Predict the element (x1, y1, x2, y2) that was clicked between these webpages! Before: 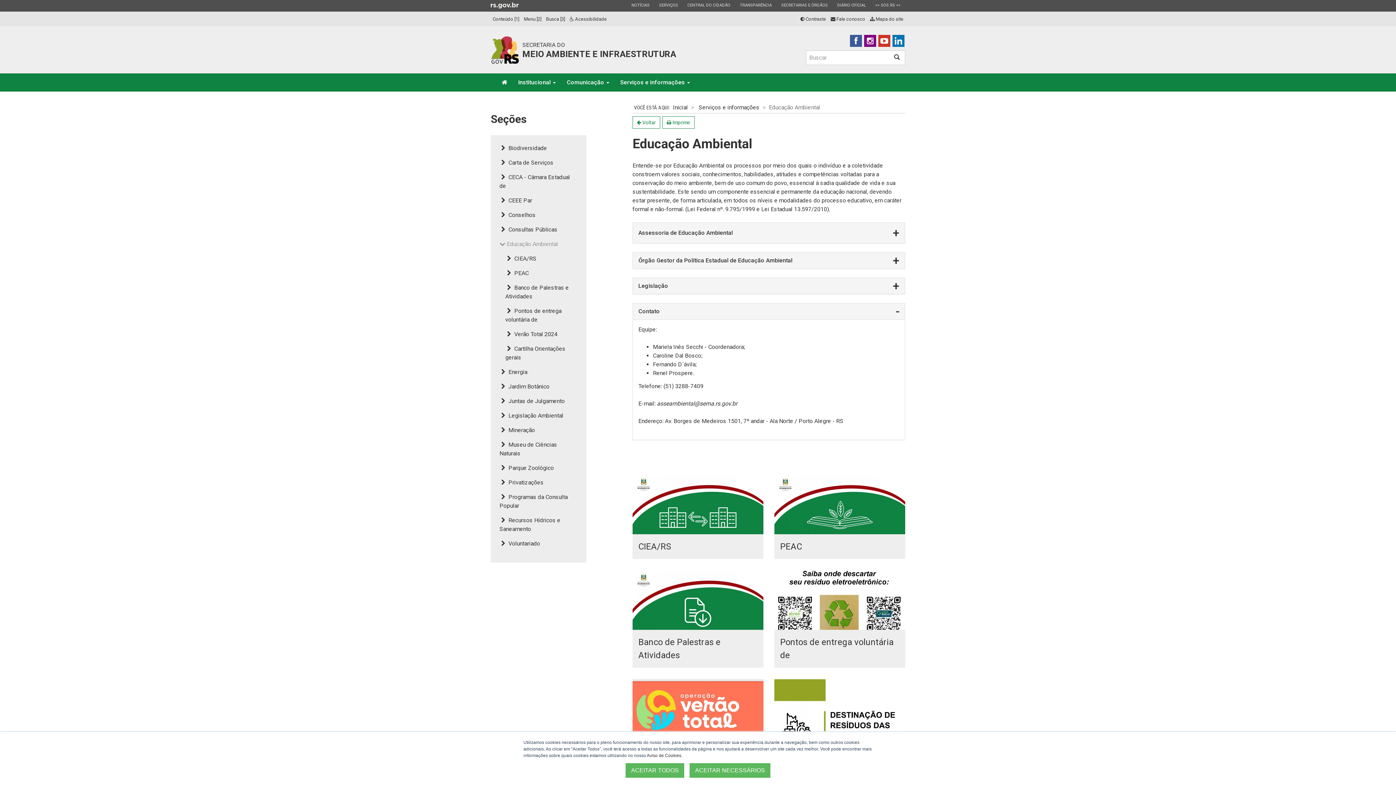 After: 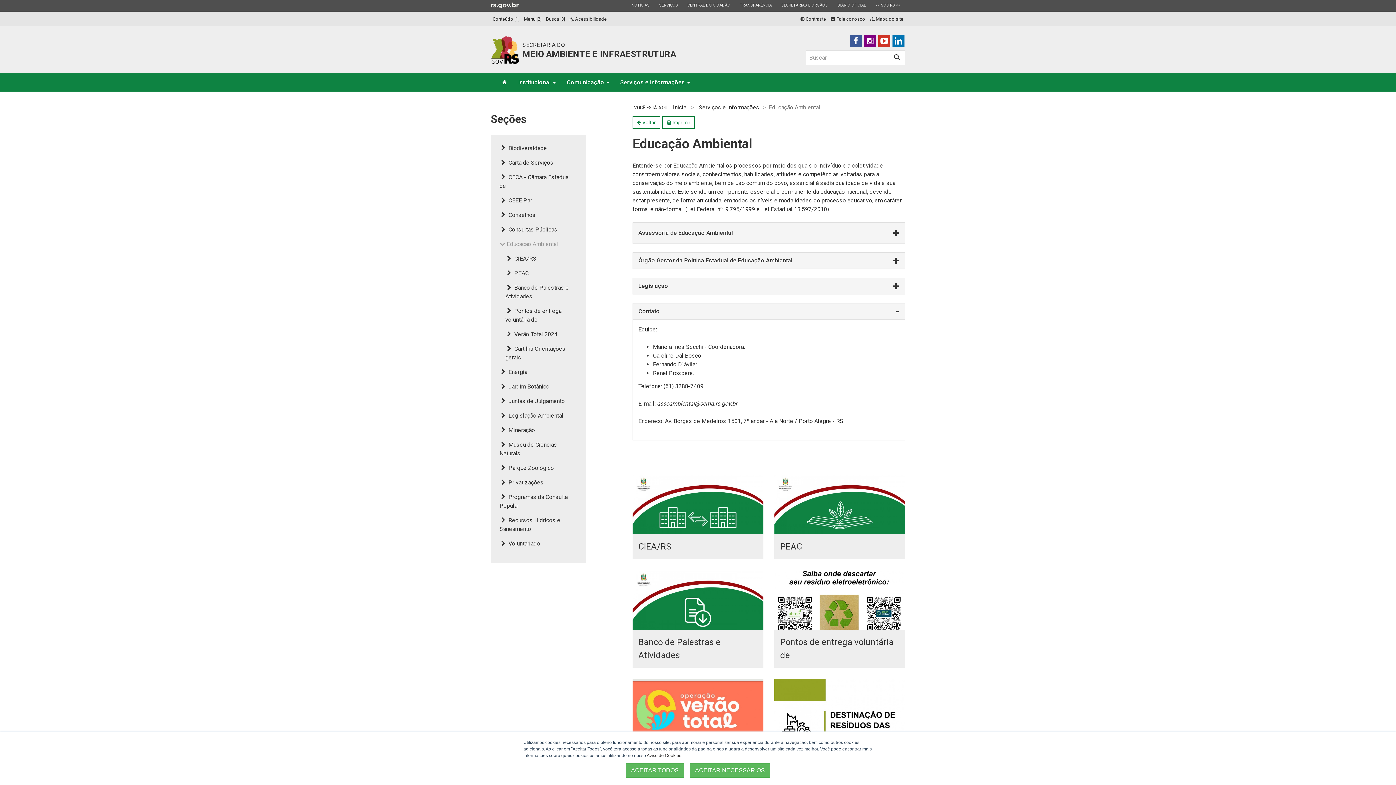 Action: bbox: (850, 36, 862, 43)